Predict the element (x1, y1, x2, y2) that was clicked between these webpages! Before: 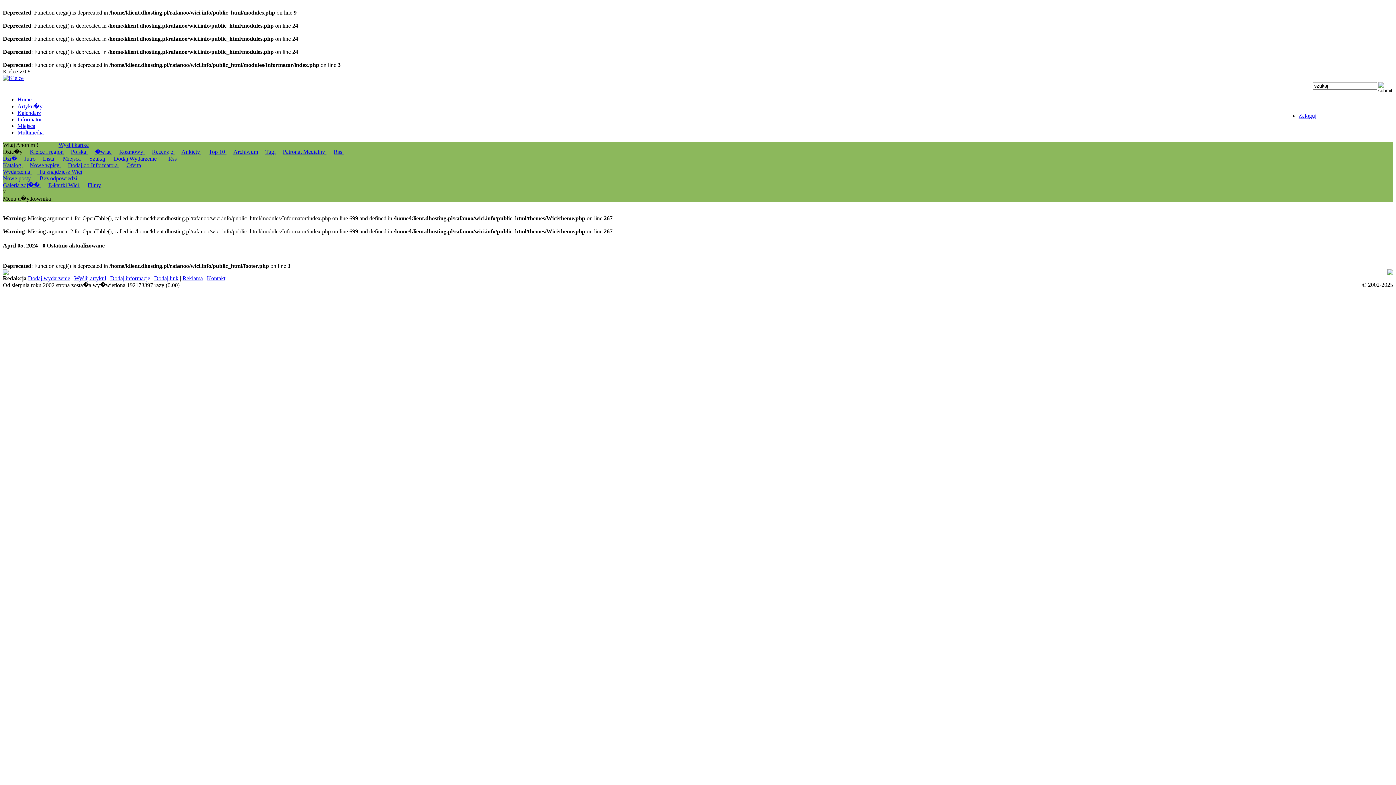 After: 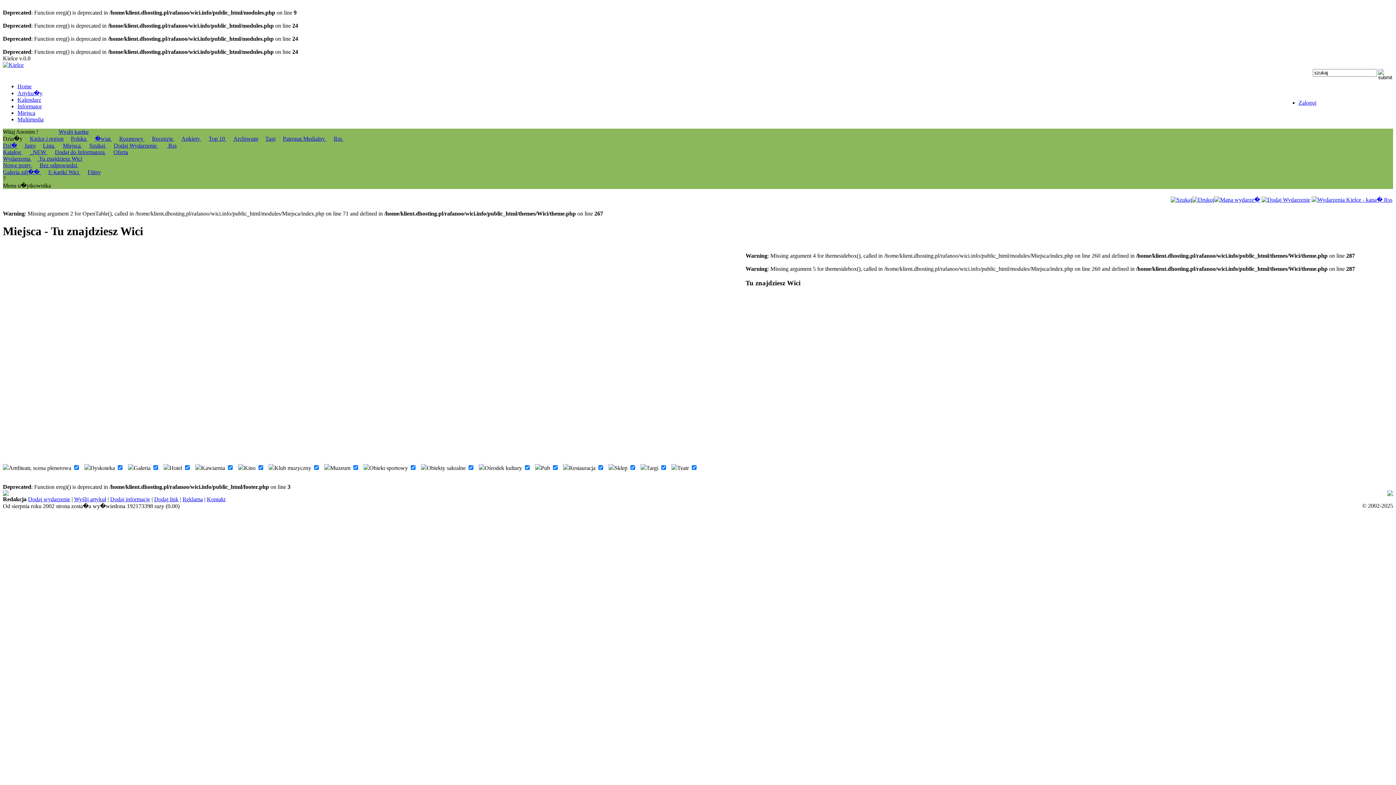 Action: bbox: (37, 168, 82, 174) label:  Tu znajdziesz Wici